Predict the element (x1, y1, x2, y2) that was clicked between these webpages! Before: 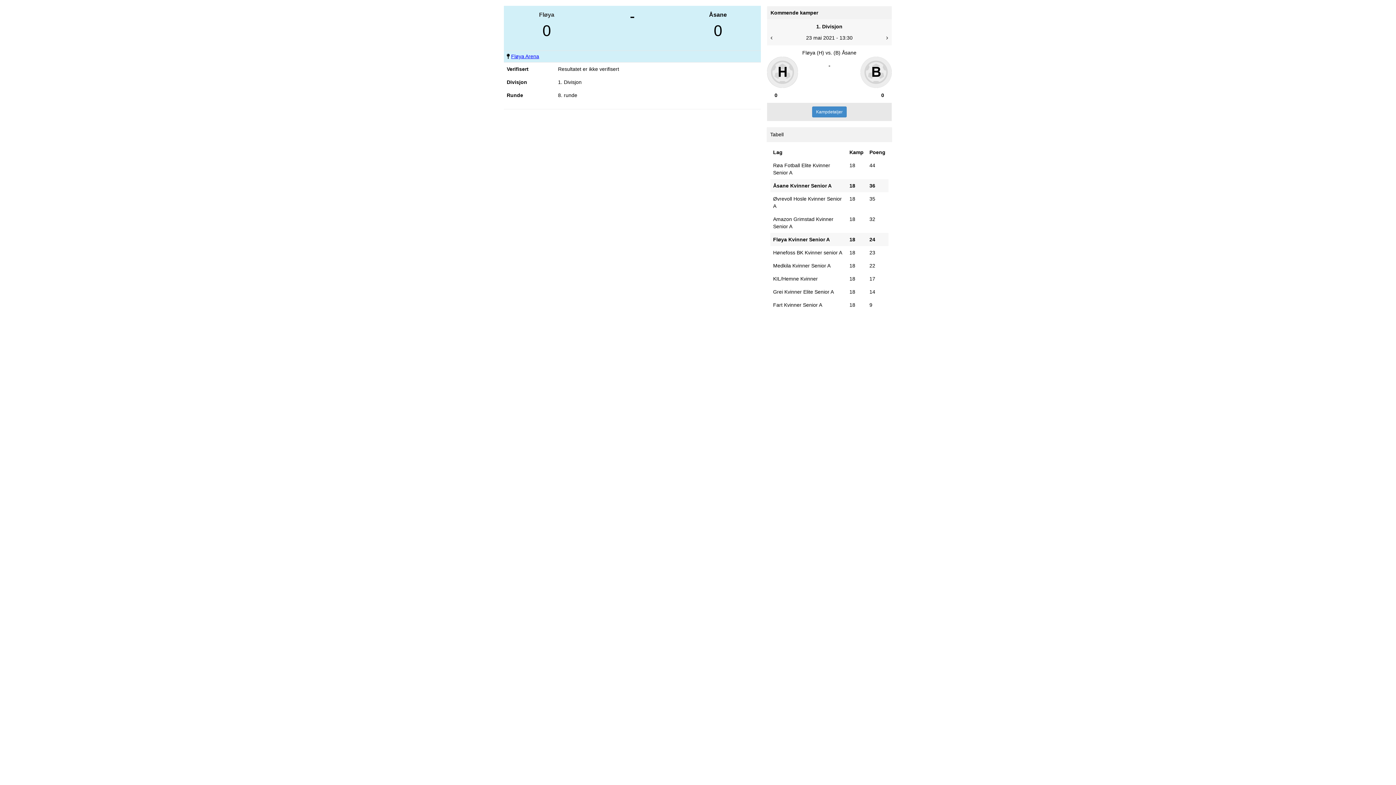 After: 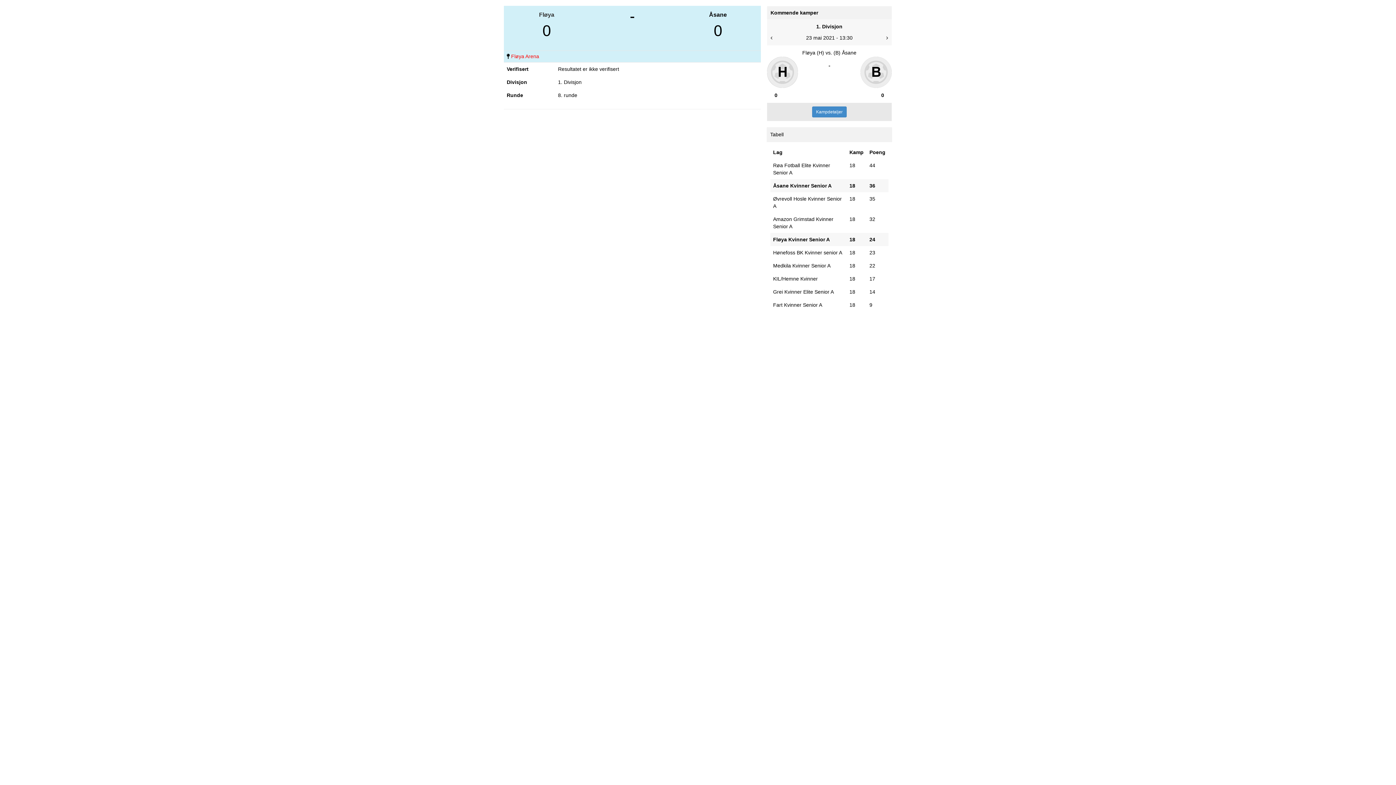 Action: bbox: (511, 53, 539, 59) label: Fløya Arena